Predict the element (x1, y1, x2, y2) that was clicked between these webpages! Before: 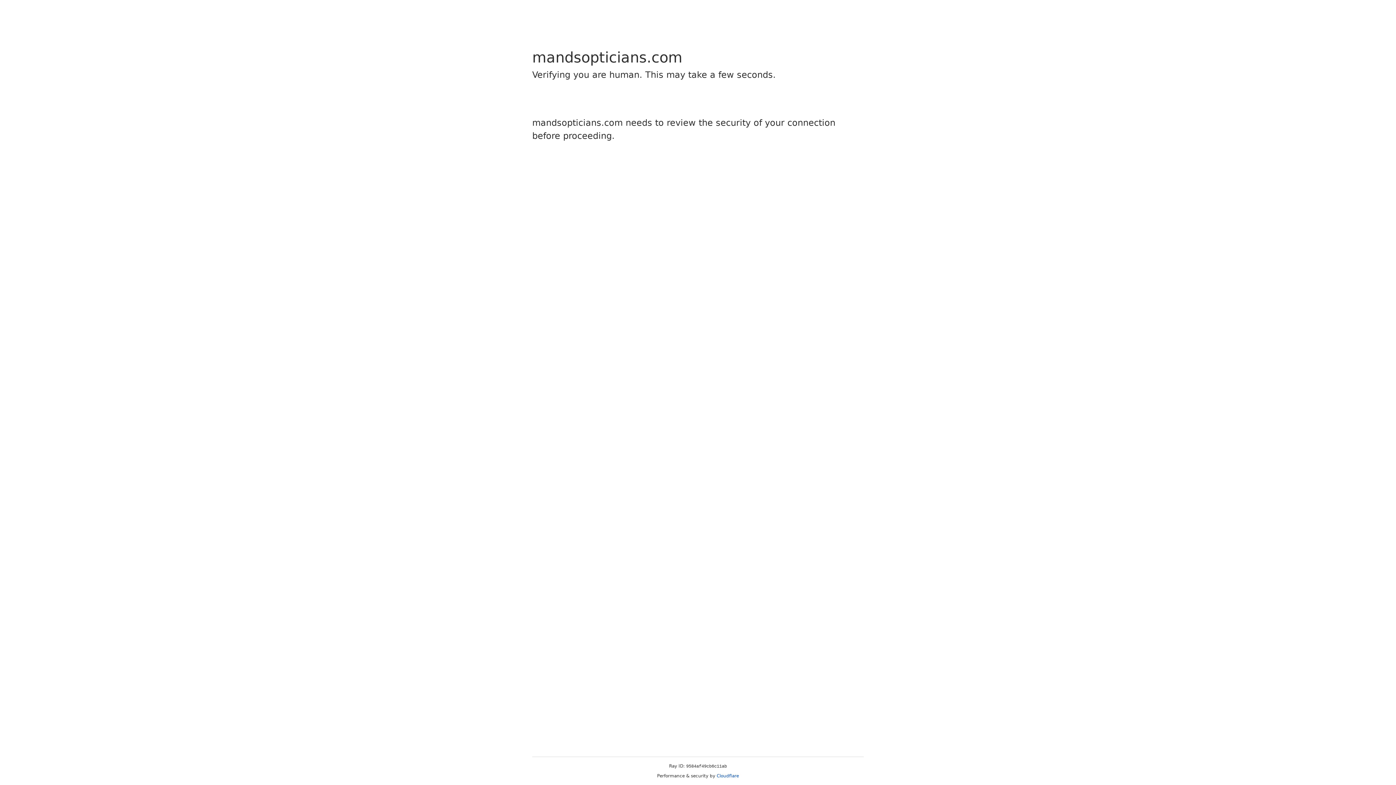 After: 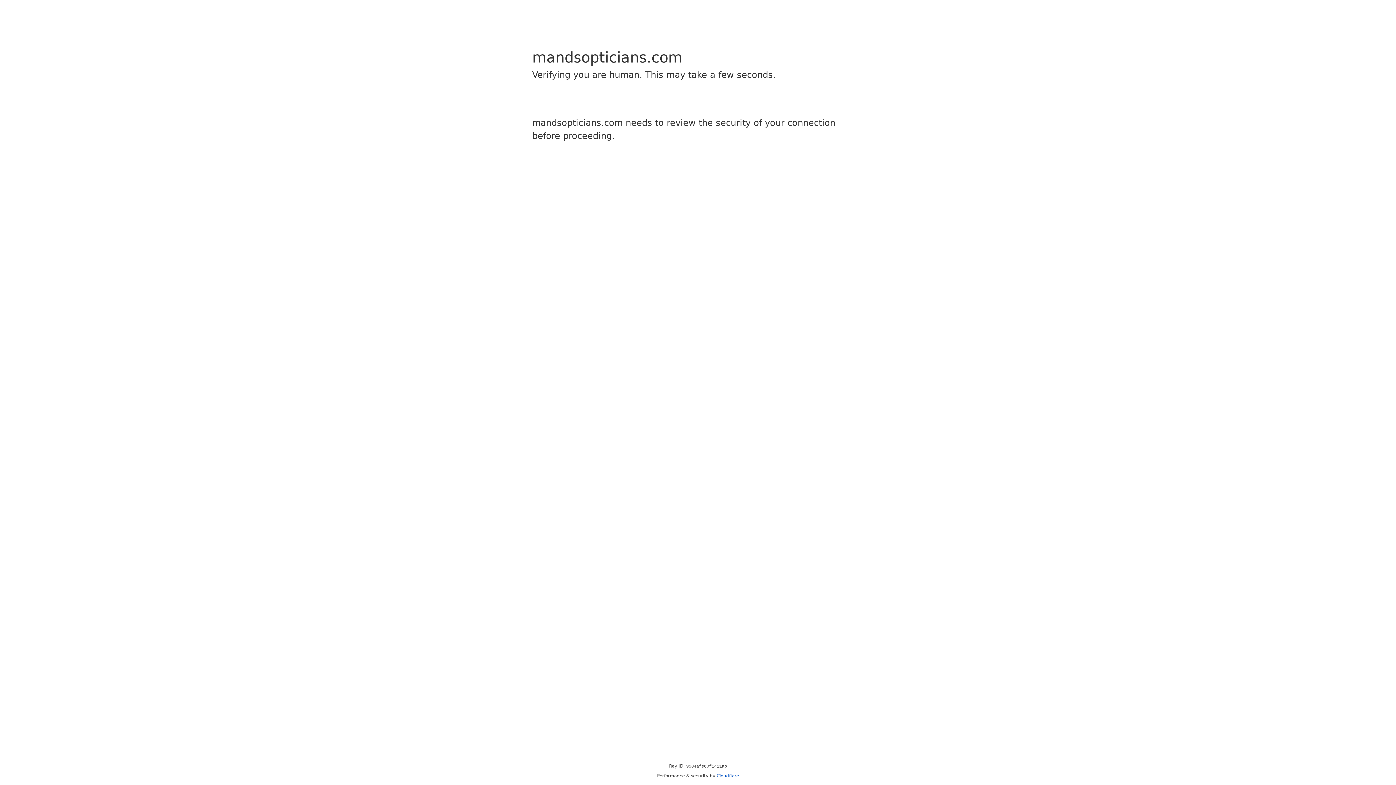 Action: bbox: (716, 773, 739, 778) label: Cloudflare